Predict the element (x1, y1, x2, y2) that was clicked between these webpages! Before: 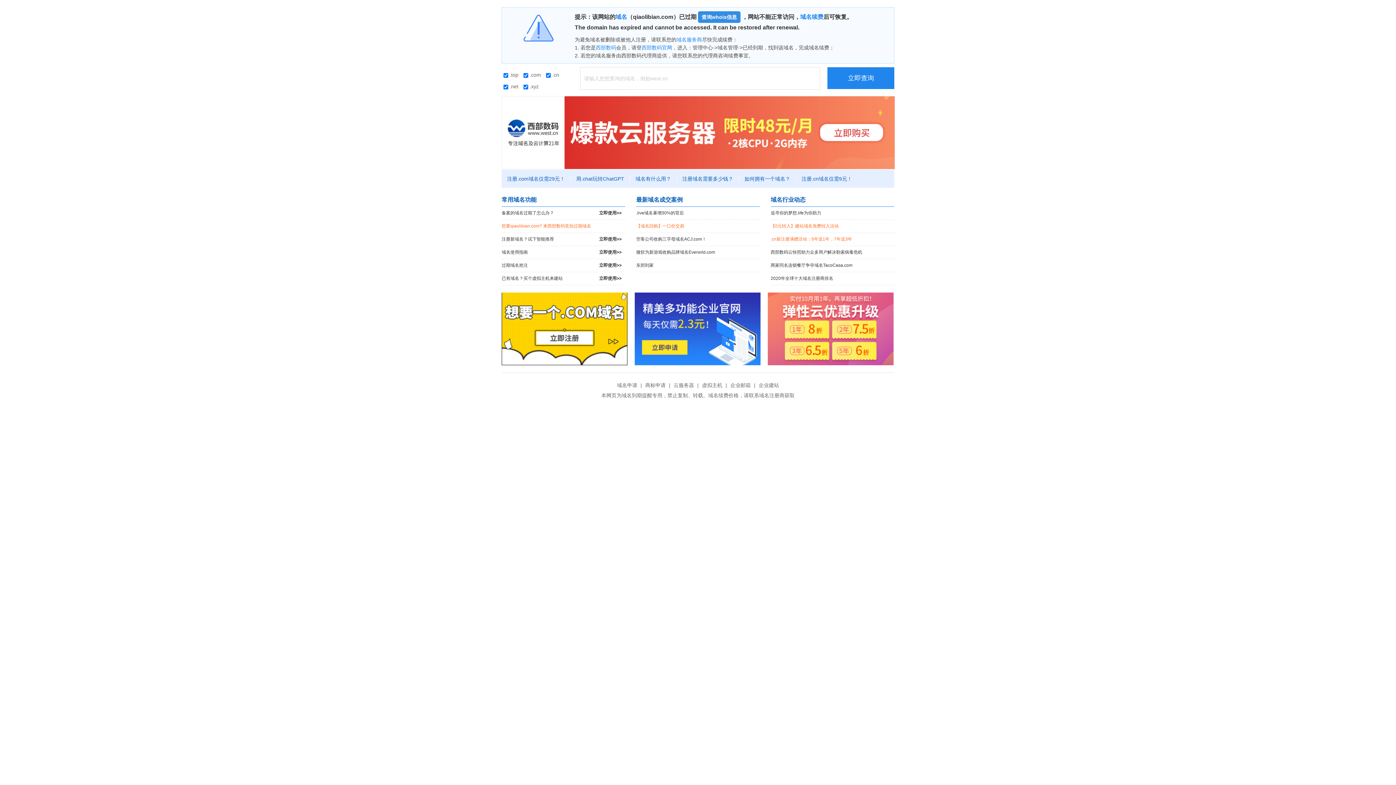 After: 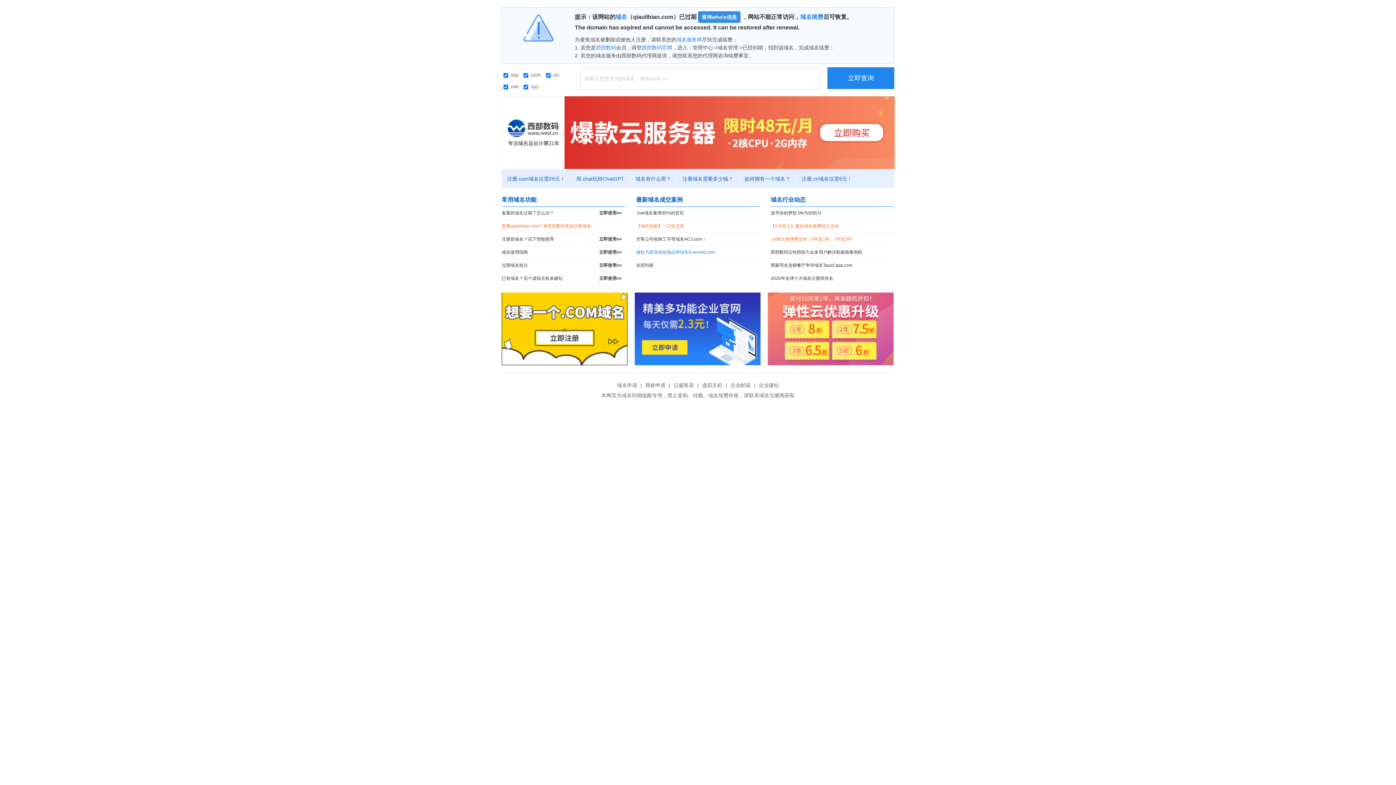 Action: label: 微软为新游戏收购品牌域名Everwild.com bbox: (636, 246, 760, 258)